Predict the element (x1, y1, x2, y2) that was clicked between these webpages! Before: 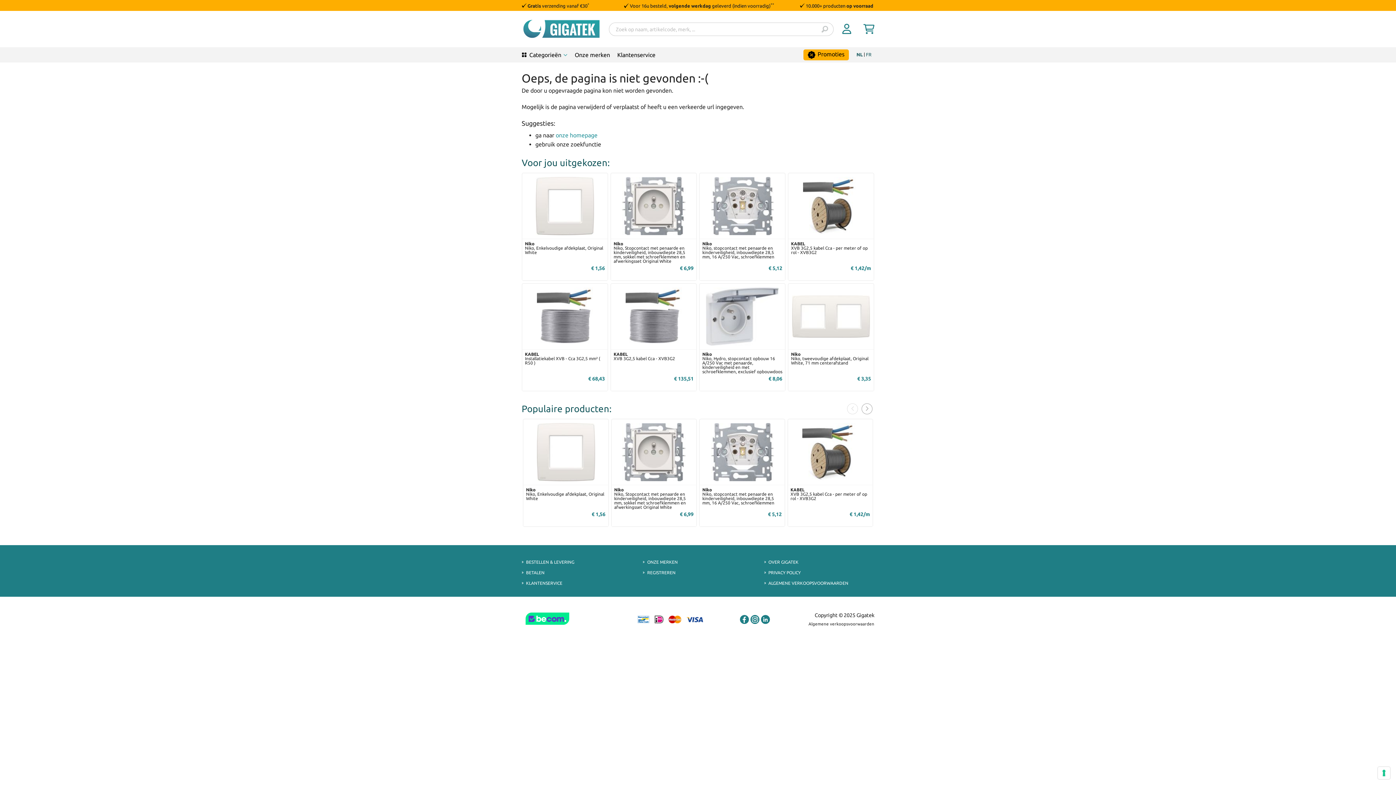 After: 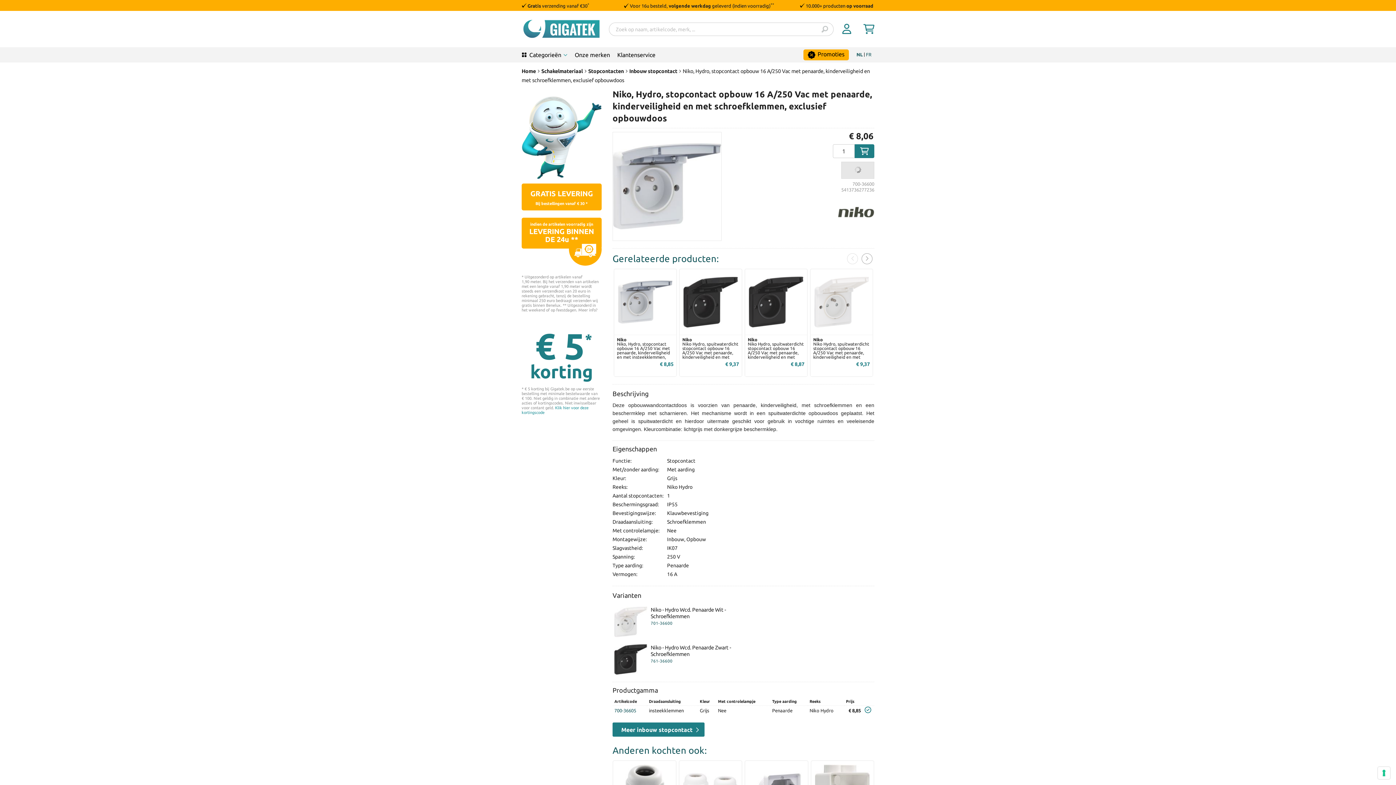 Action: bbox: (700, 284, 785, 390) label: Niko

Niko, Hydro, stopcontact opbouw 16 A/250 Vac met penaarde, kinderveiligheid en met schroefklemmen, exclusief opbouwdoos

€ 8,06